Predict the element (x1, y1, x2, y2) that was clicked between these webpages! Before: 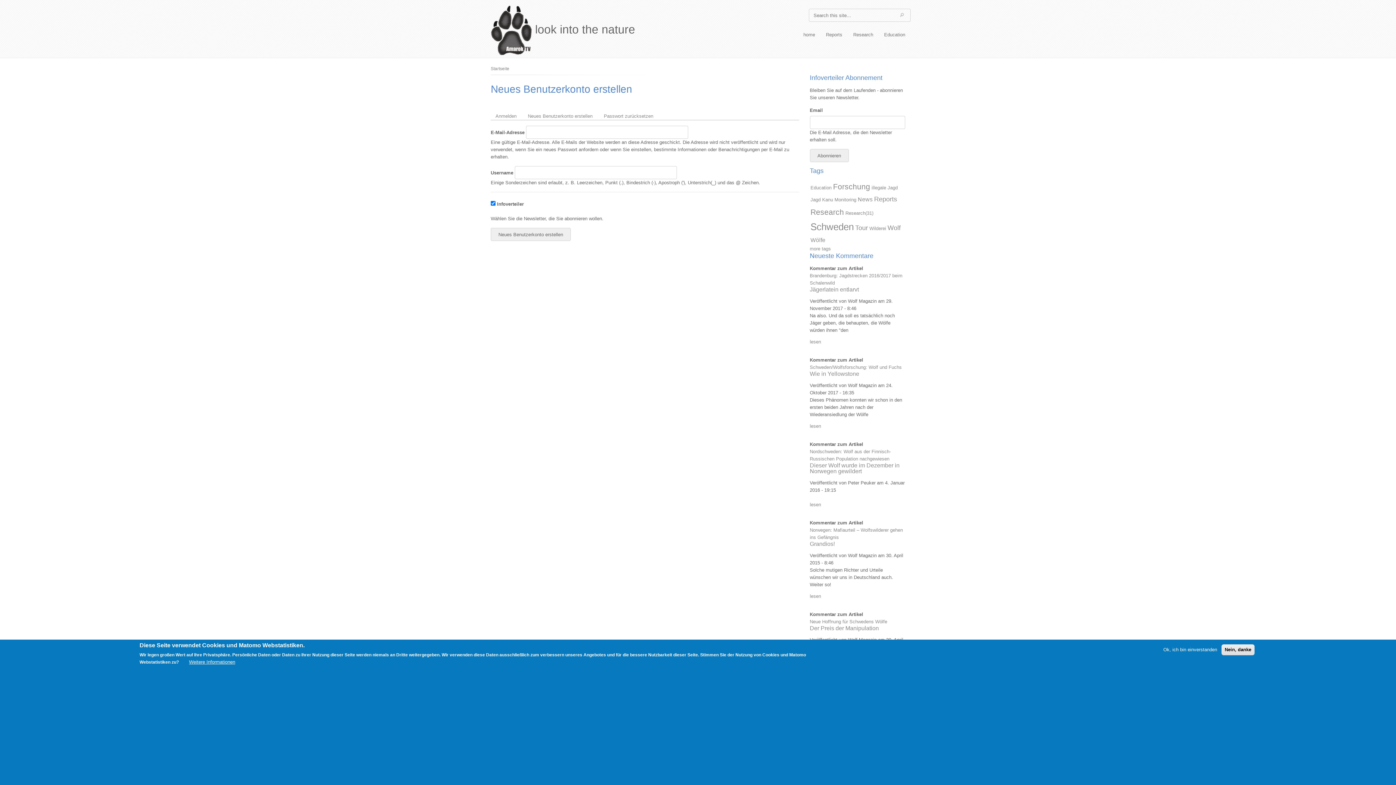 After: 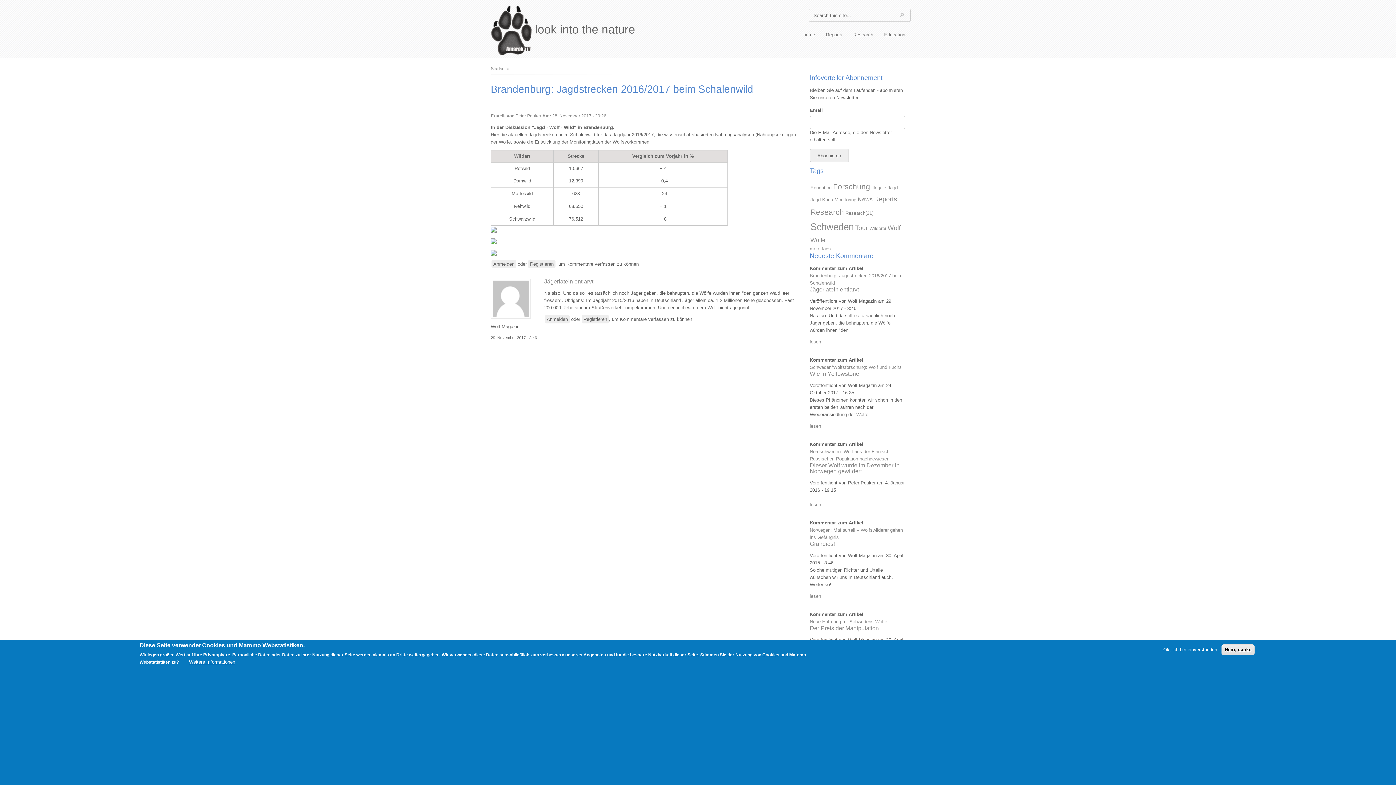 Action: bbox: (810, 339, 821, 344) label: lesen